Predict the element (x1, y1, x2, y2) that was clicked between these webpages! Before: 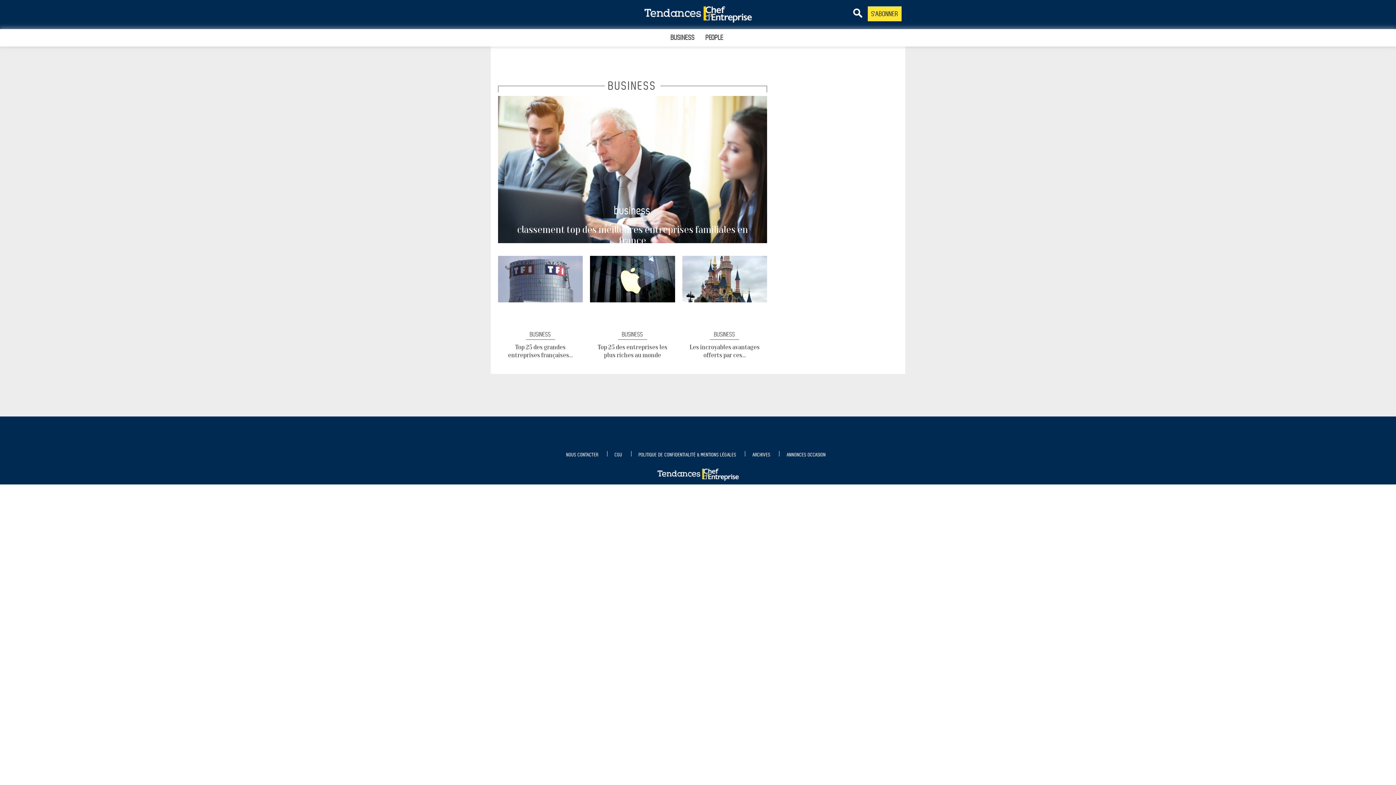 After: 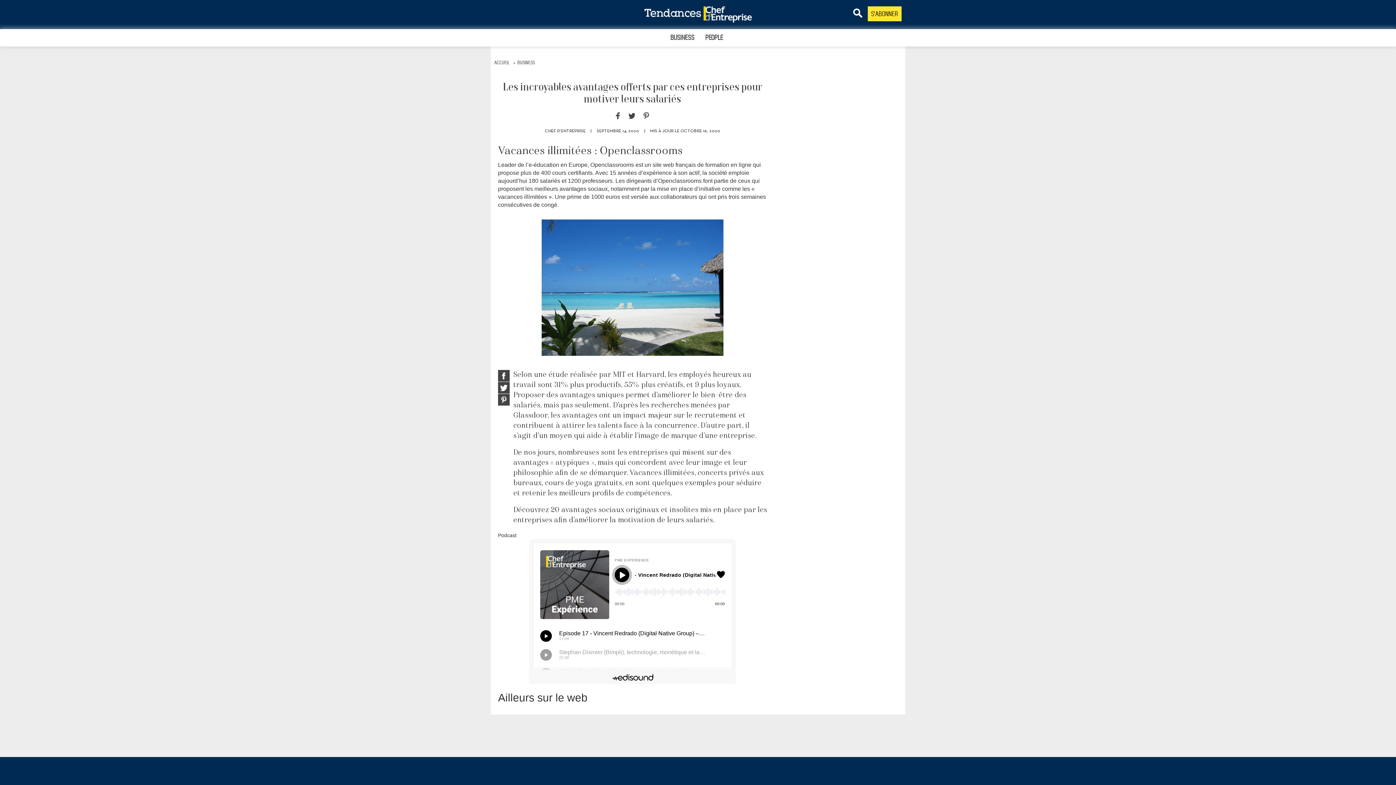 Action: bbox: (689, 343, 759, 359) label: Les incroyables avantages offerts par ces…